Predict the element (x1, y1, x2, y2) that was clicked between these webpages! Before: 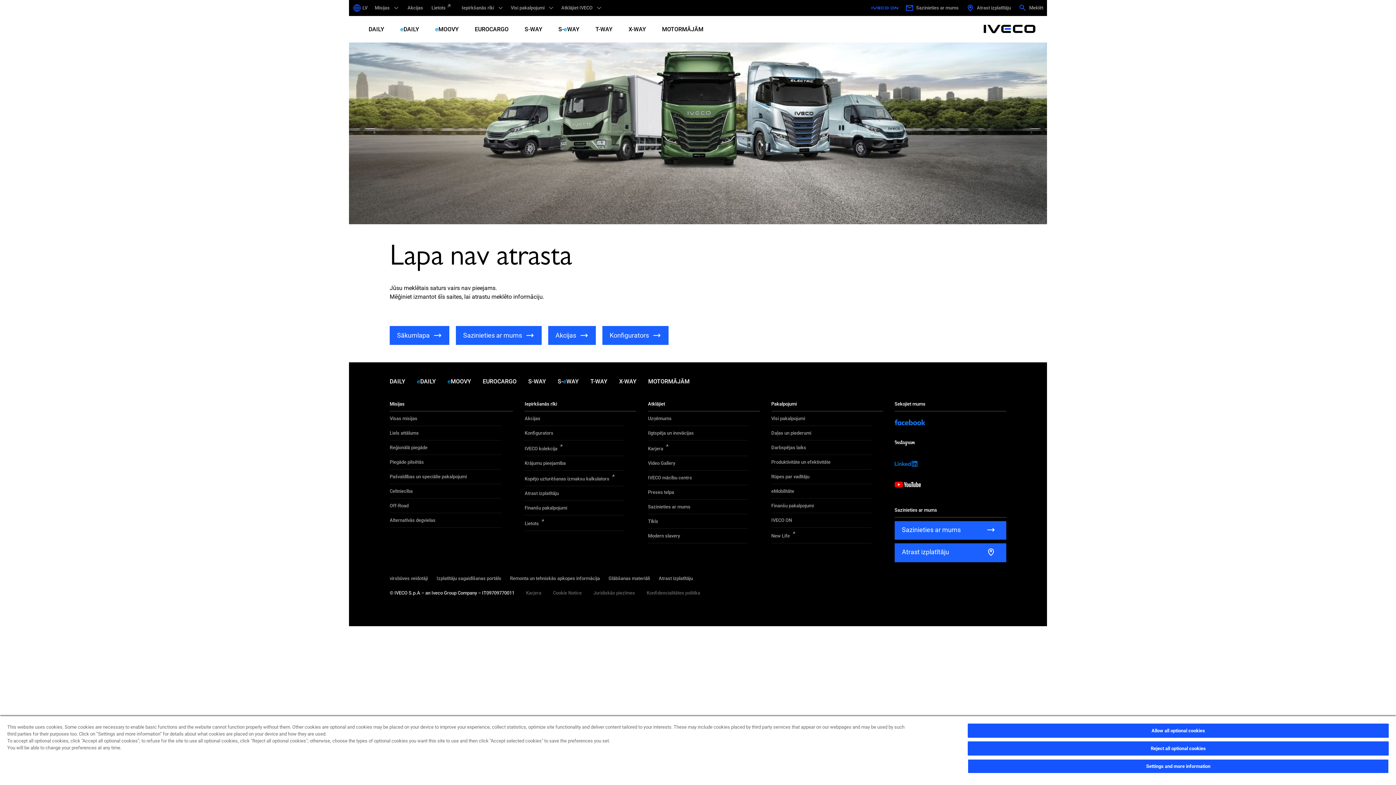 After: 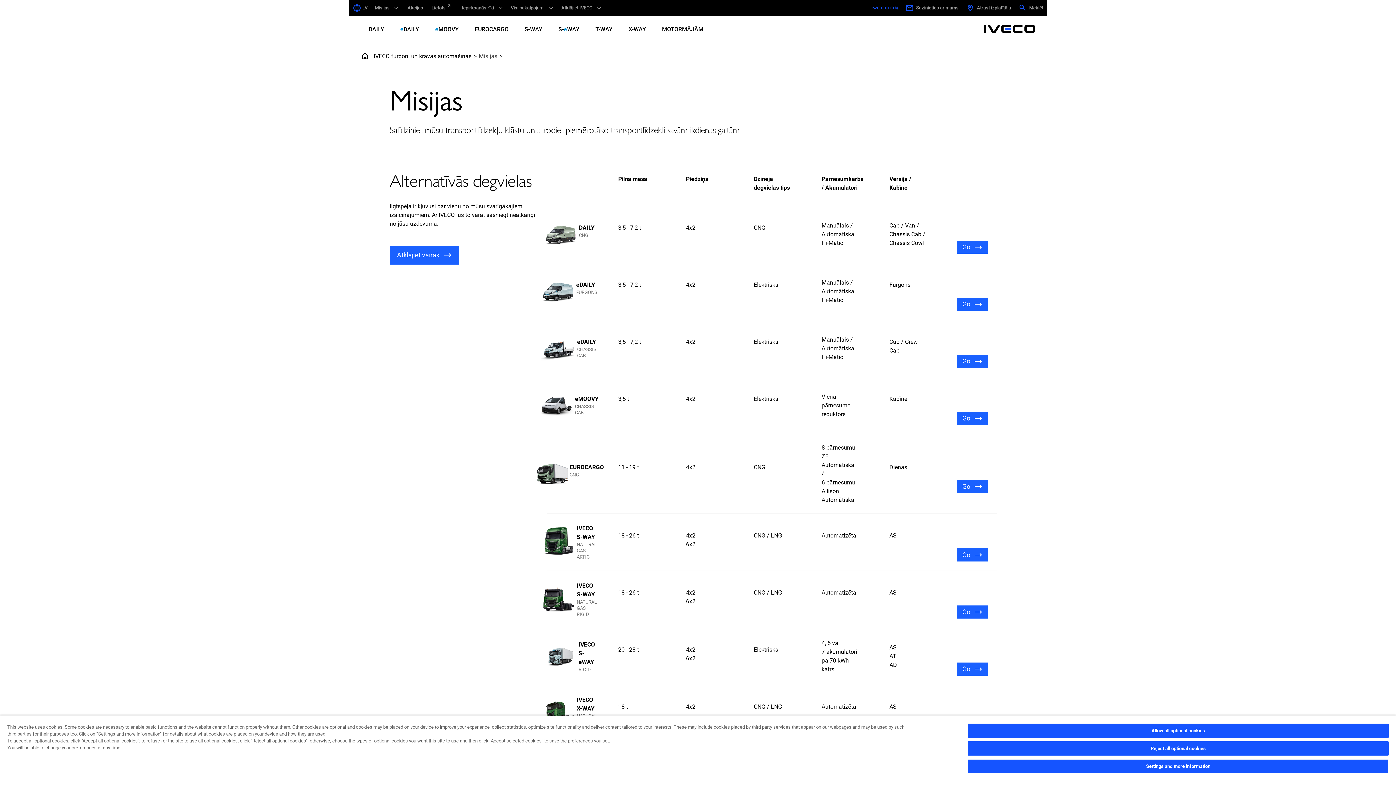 Action: bbox: (389, 416, 417, 421) label: _